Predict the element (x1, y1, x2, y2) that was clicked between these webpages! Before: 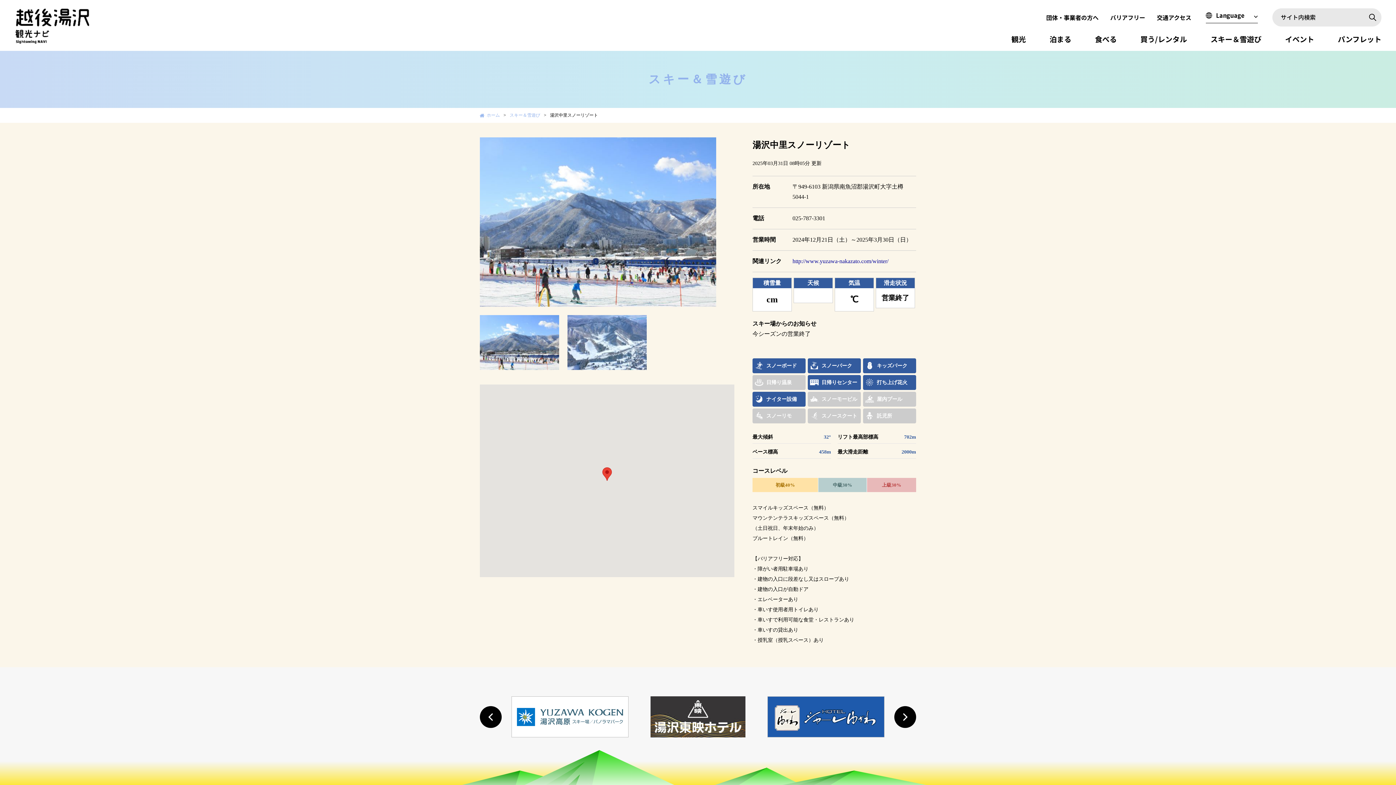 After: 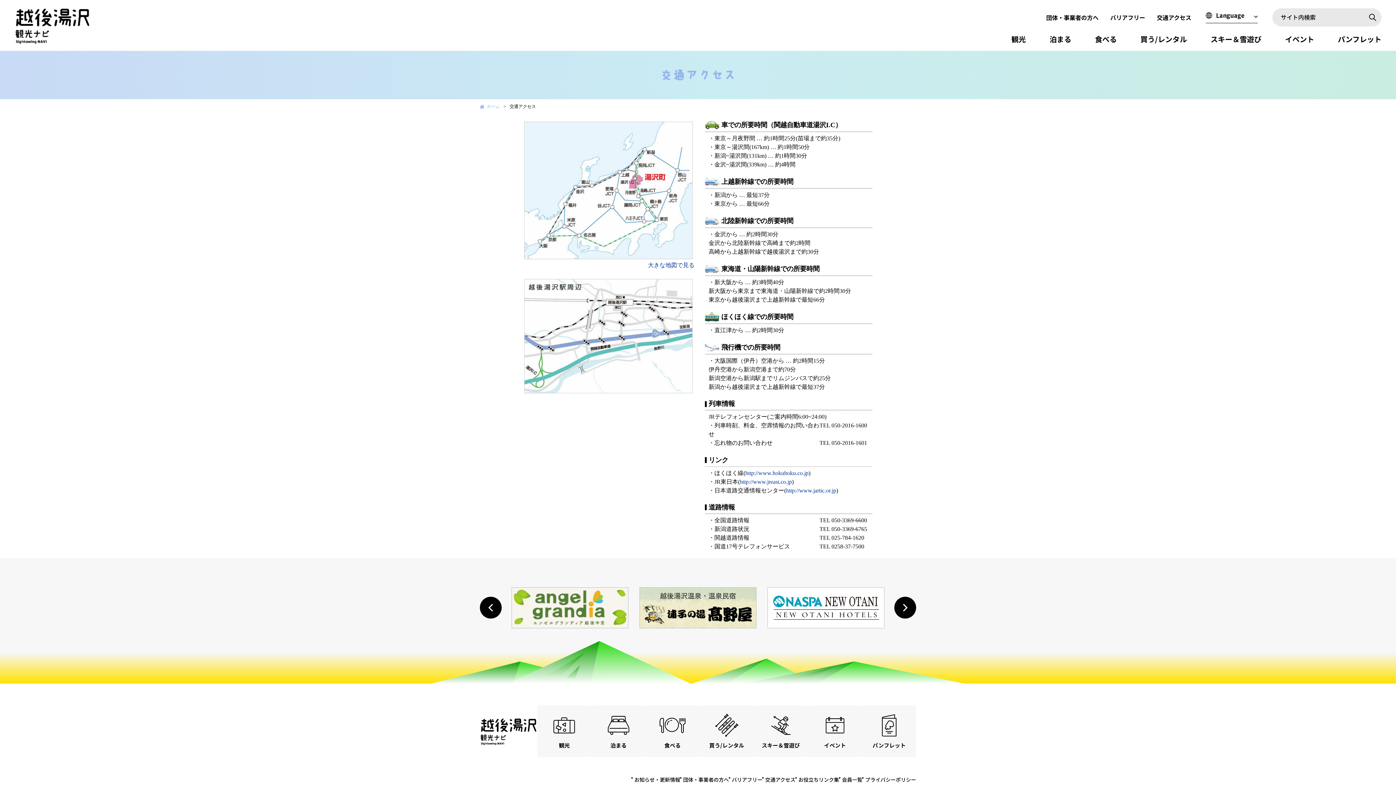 Action: label: 交通アクセス bbox: (1157, 12, 1191, 22)